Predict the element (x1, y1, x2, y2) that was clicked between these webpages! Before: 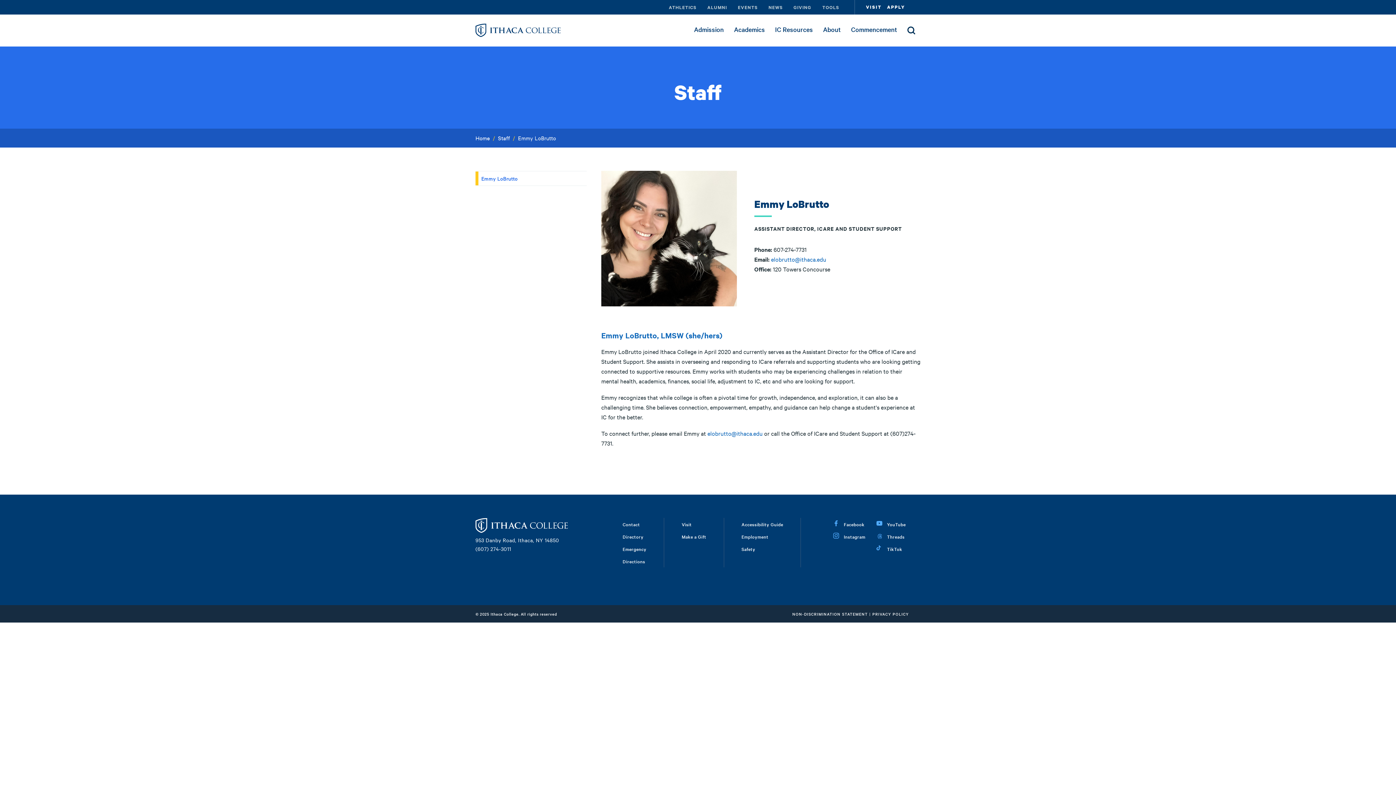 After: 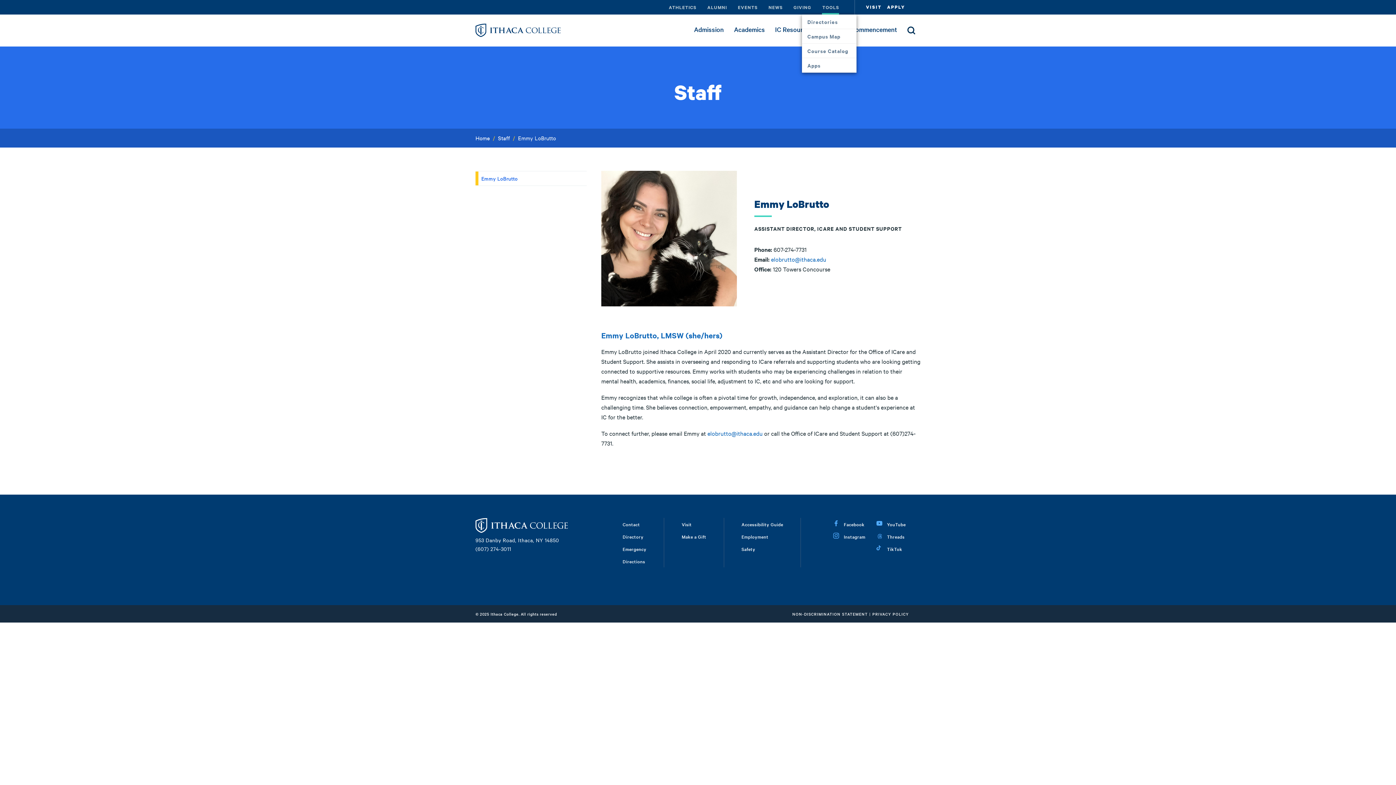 Action: bbox: (817, 0, 839, 14) label: TOOLS